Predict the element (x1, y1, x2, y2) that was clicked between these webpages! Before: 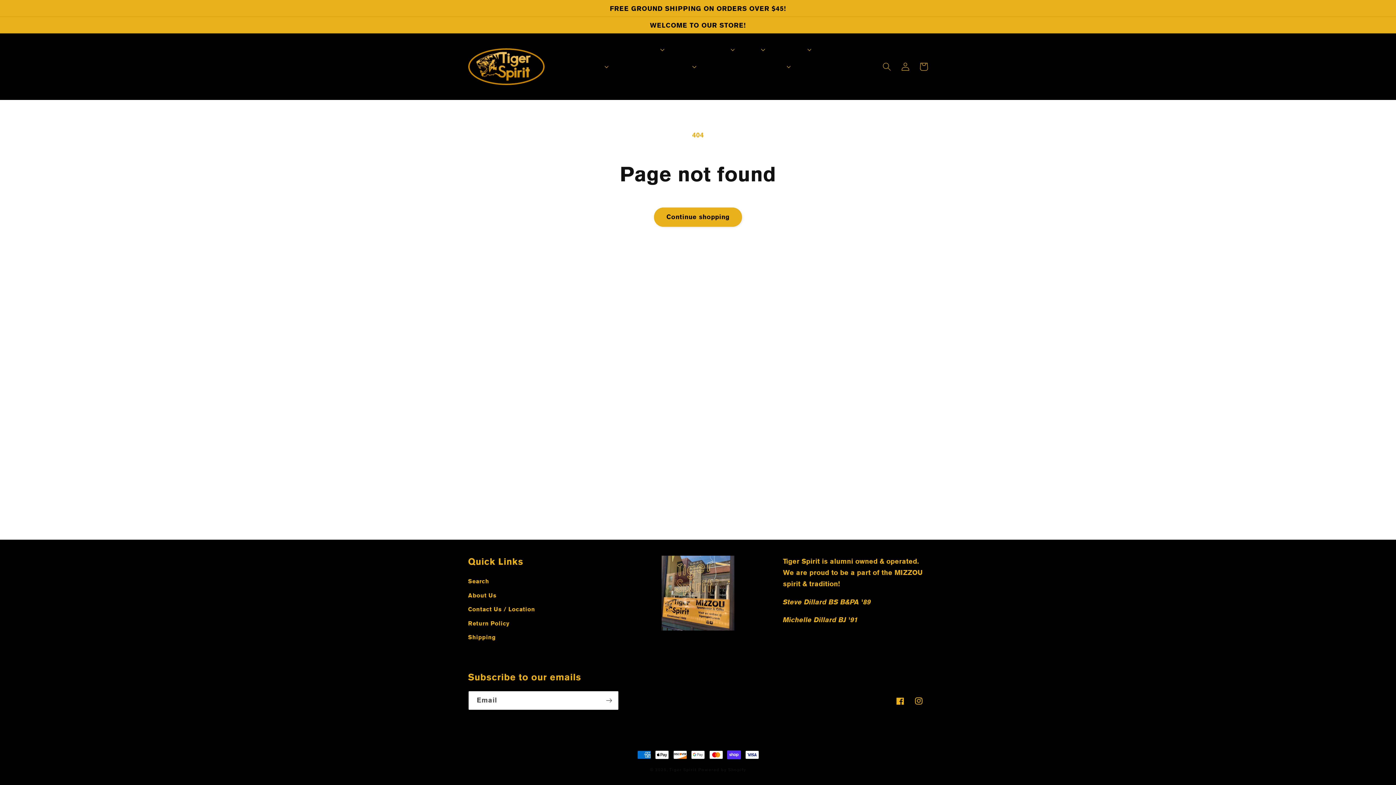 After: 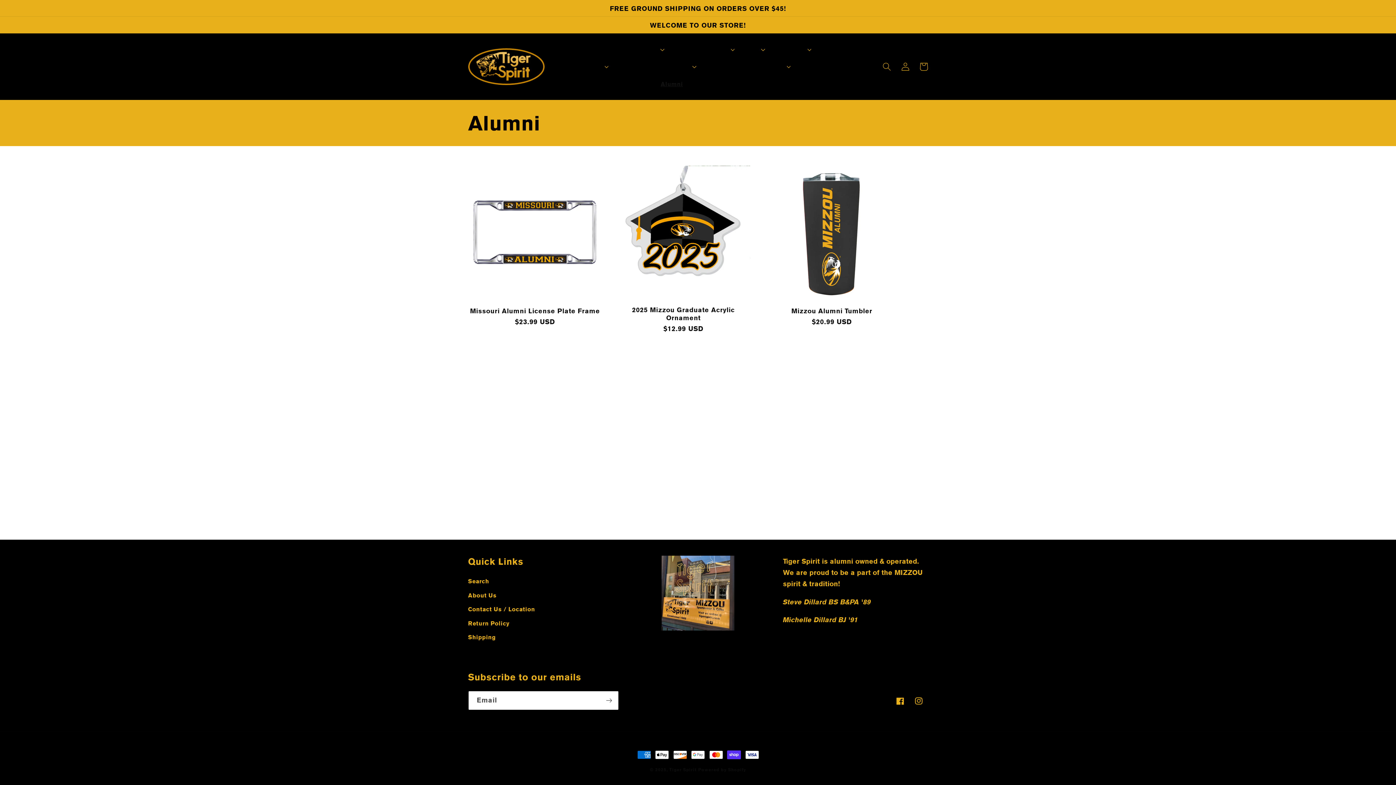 Action: bbox: (655, 75, 688, 92) label: Alumni